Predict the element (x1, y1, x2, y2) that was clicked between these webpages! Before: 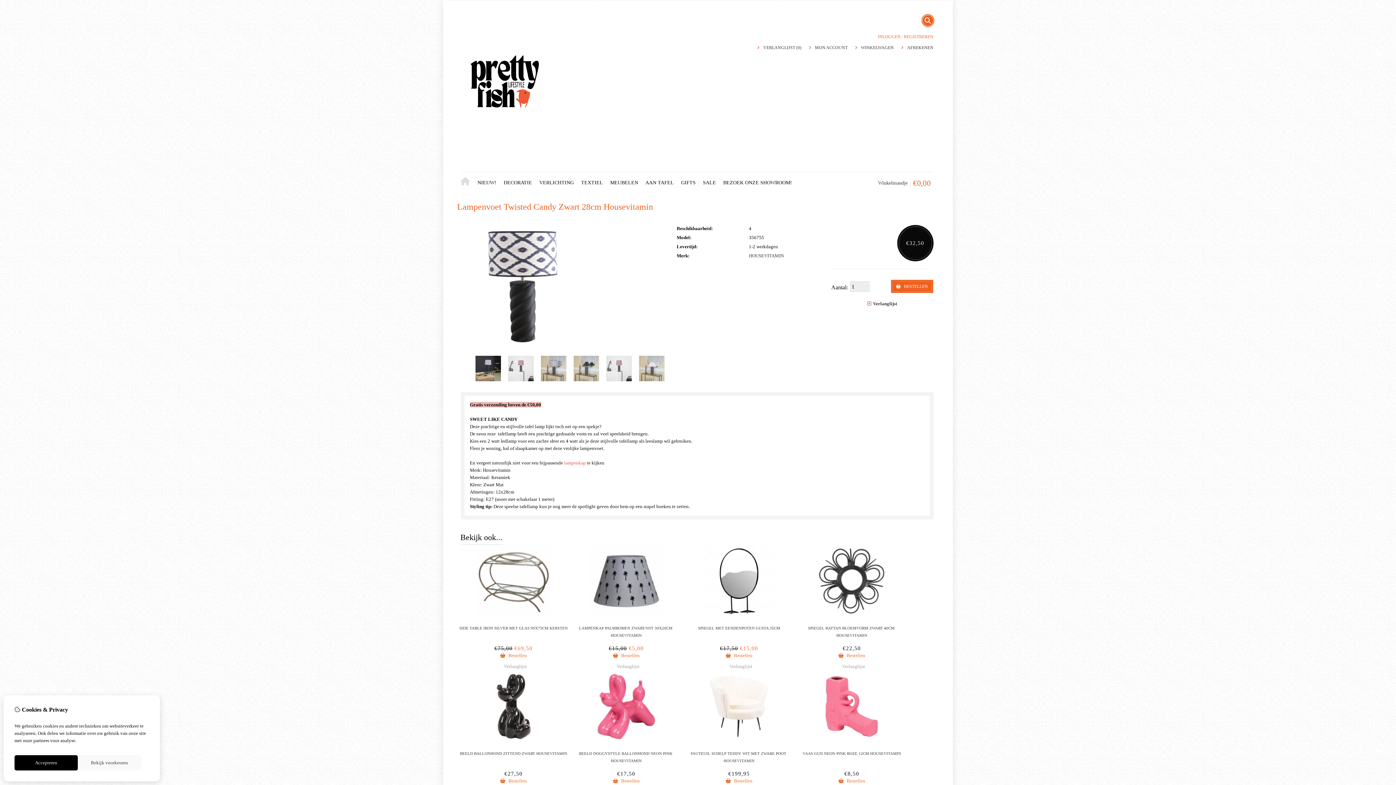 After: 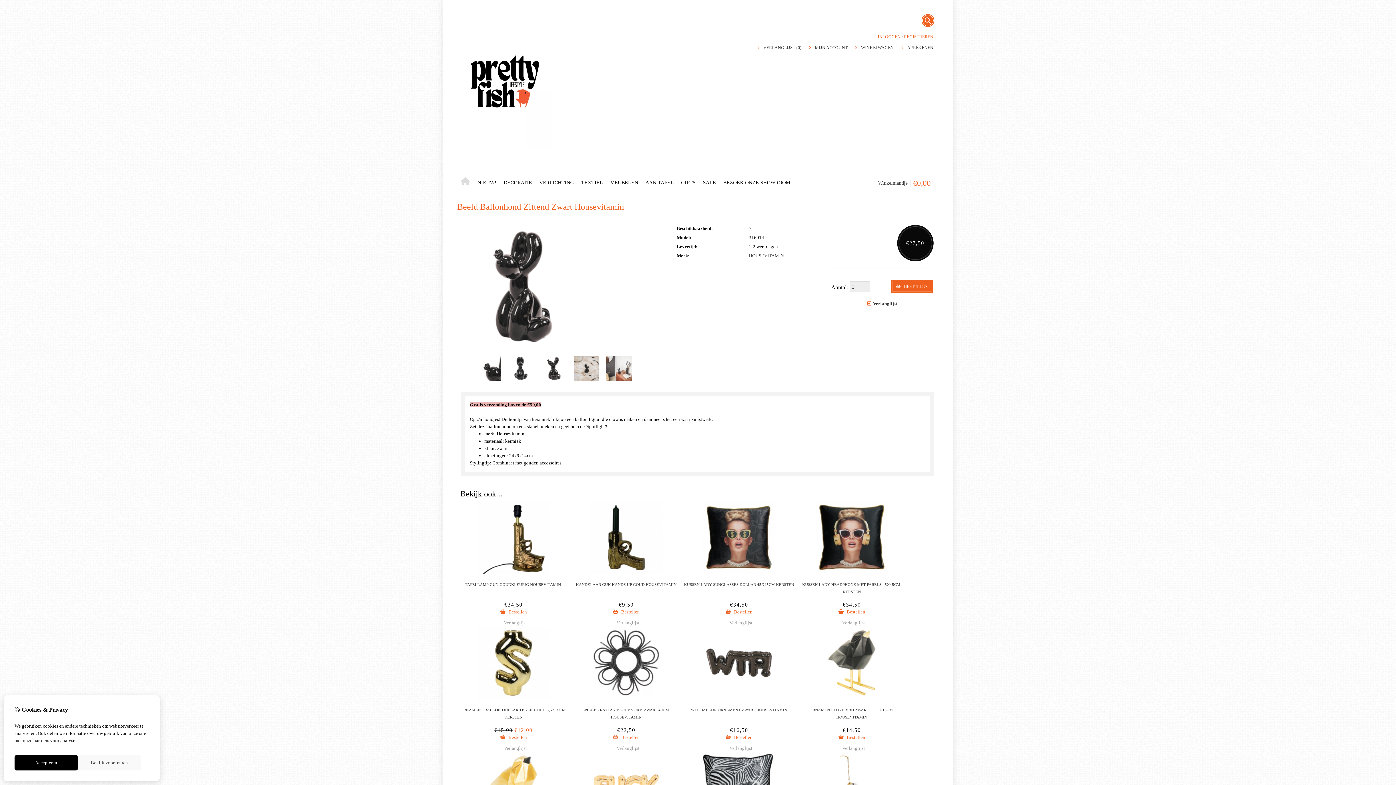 Action: bbox: (457, 670, 570, 746)